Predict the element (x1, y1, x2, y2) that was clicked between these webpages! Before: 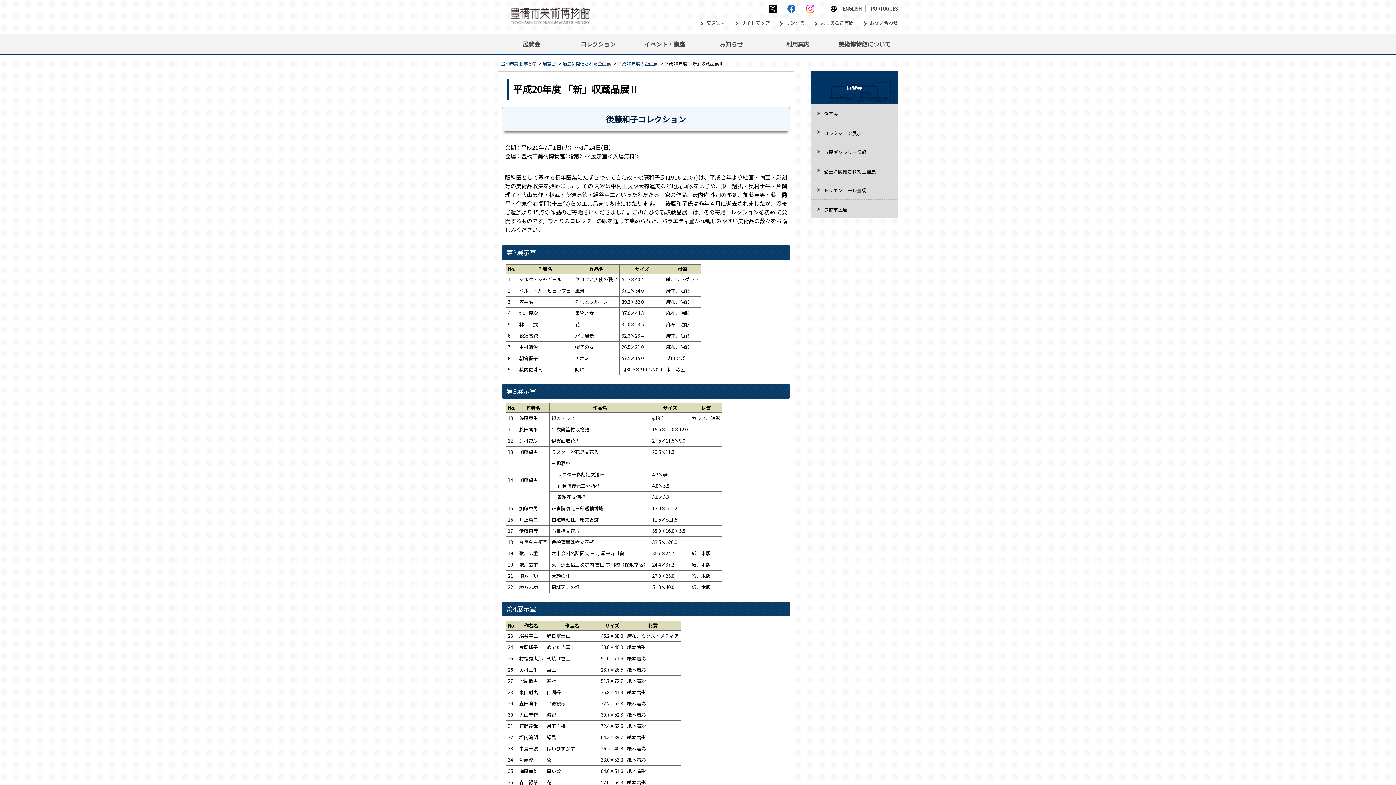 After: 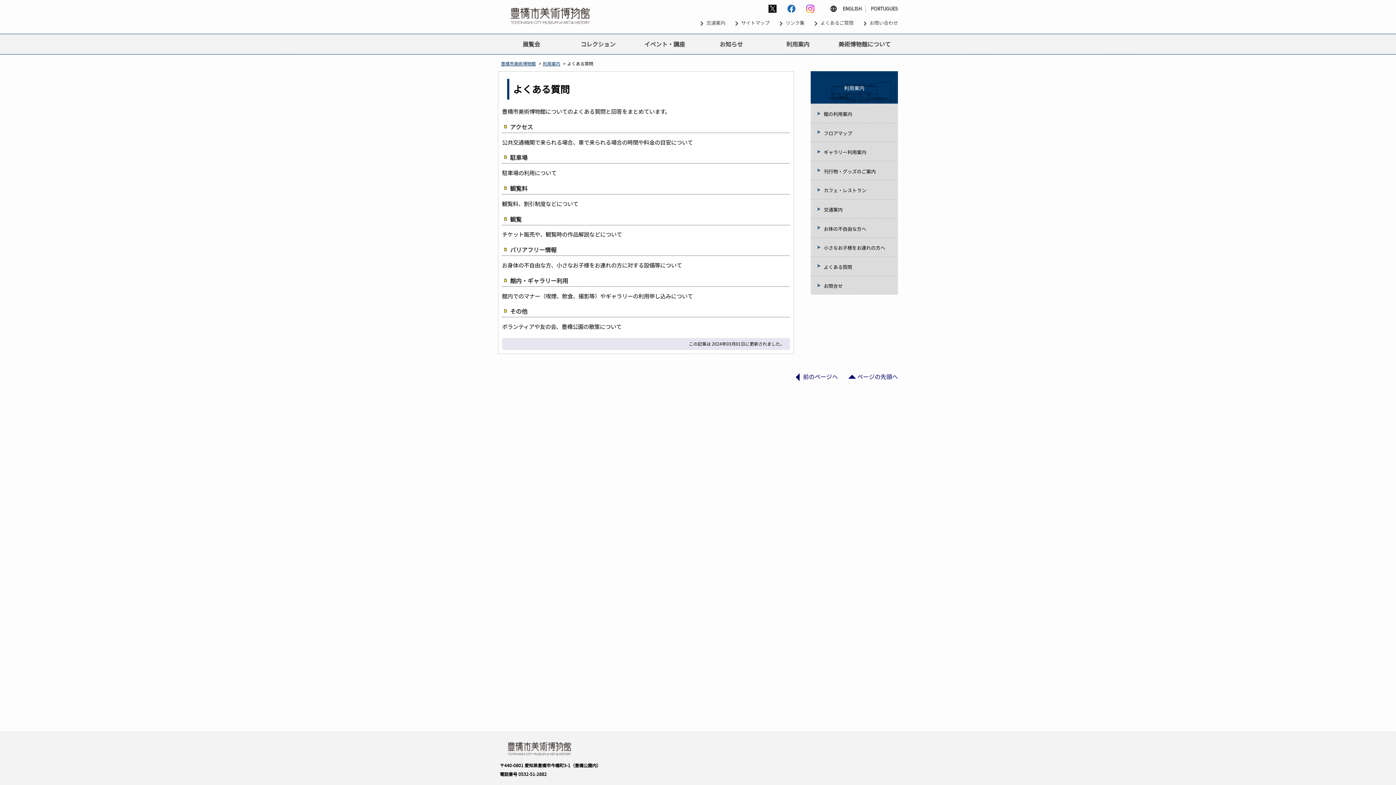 Action: label: chevron_right
よくあるご質問 bbox: (820, 19, 853, 26)